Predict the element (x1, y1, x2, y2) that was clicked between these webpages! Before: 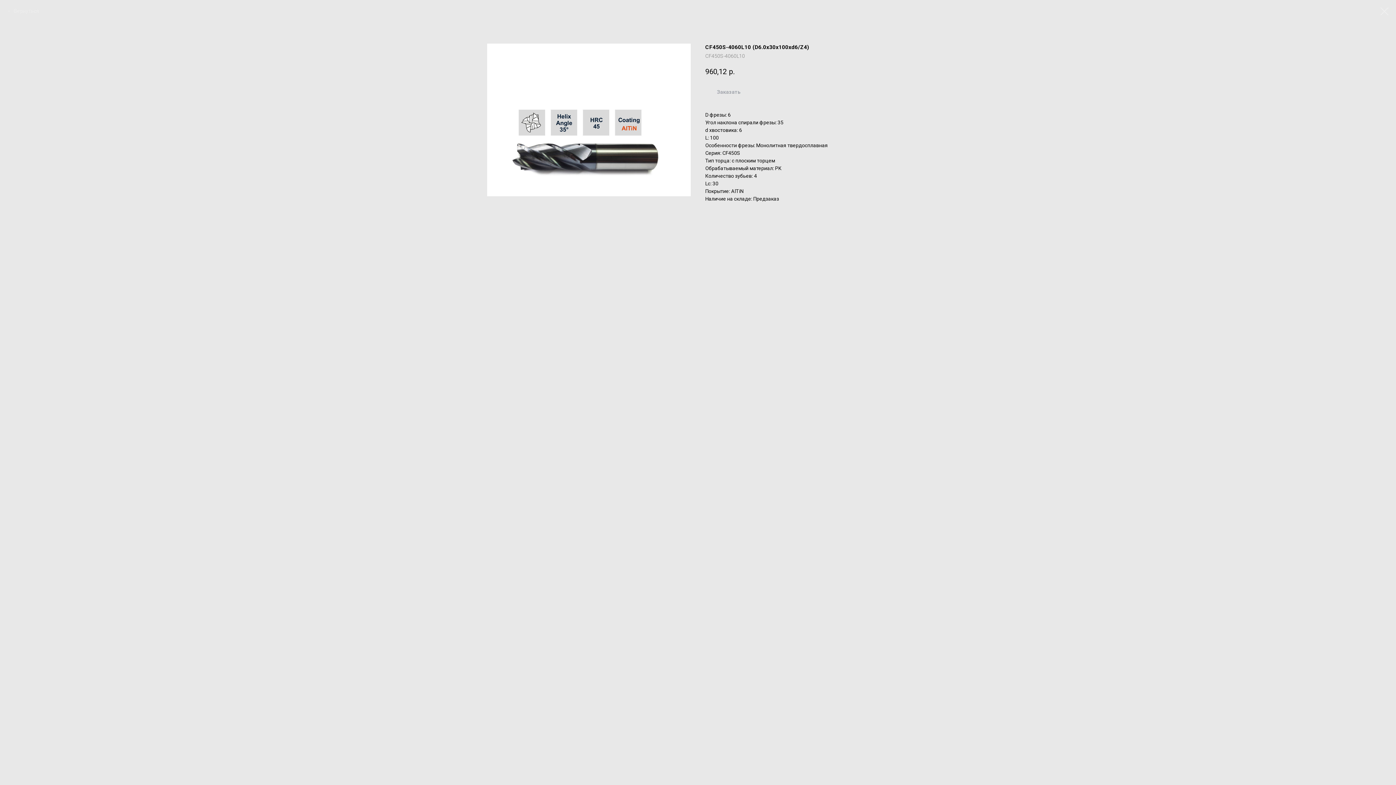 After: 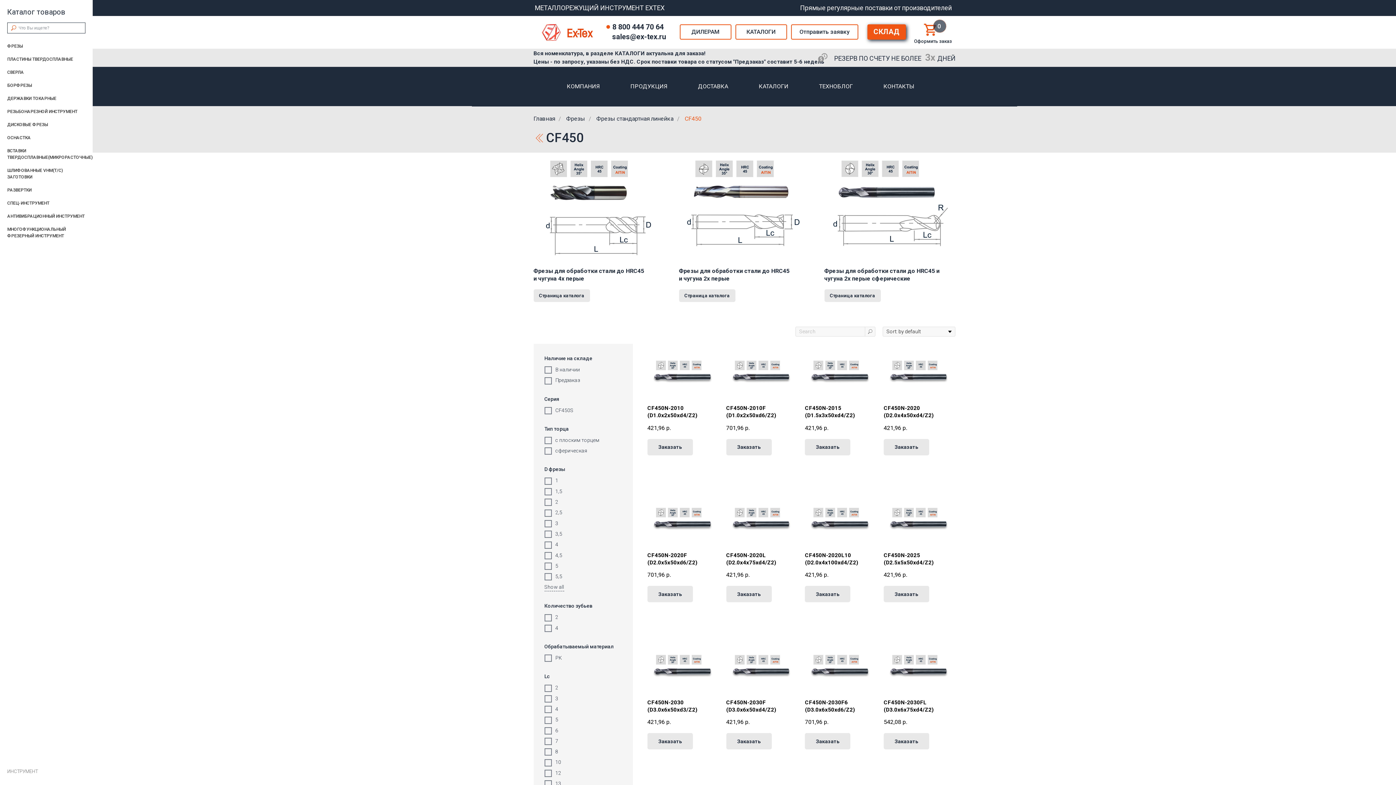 Action: bbox: (1380, 7, 1389, 15)